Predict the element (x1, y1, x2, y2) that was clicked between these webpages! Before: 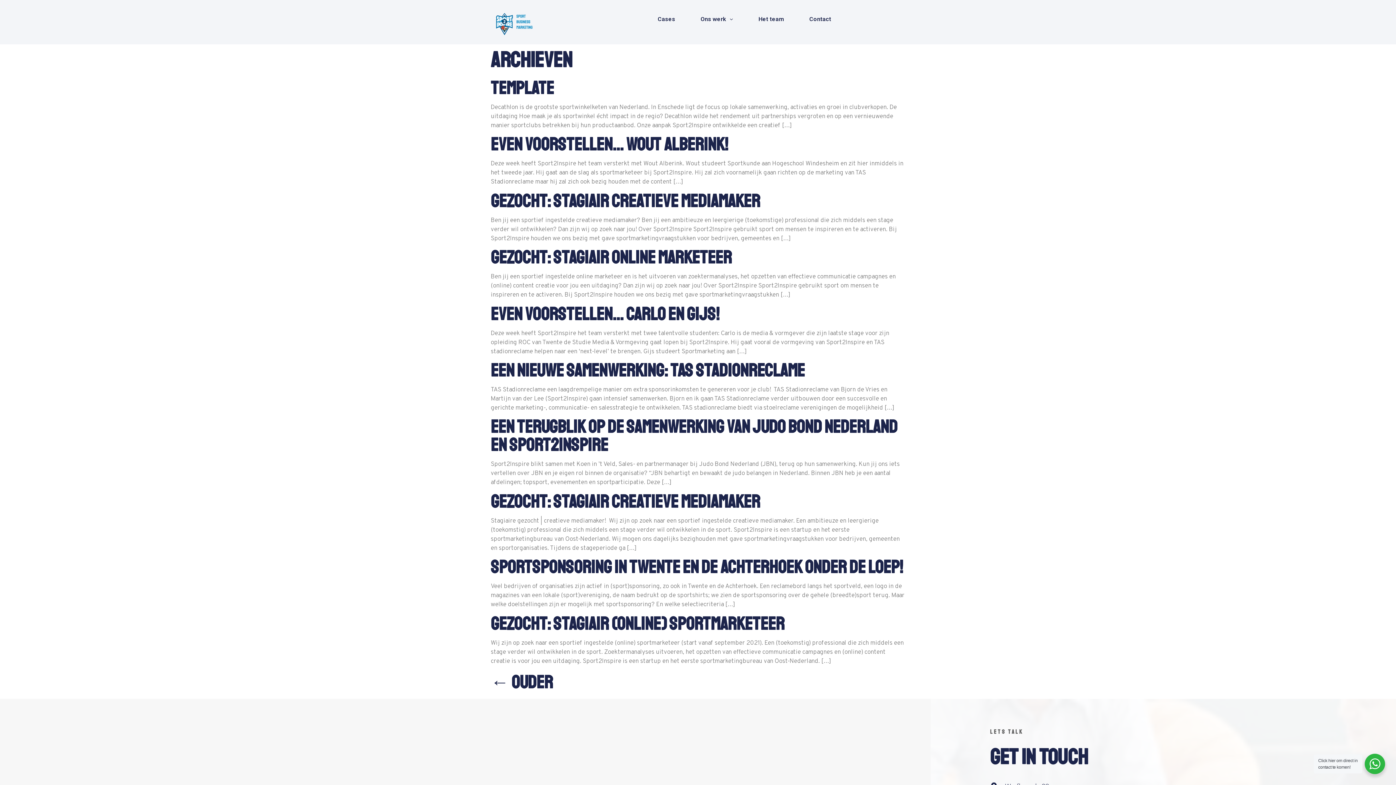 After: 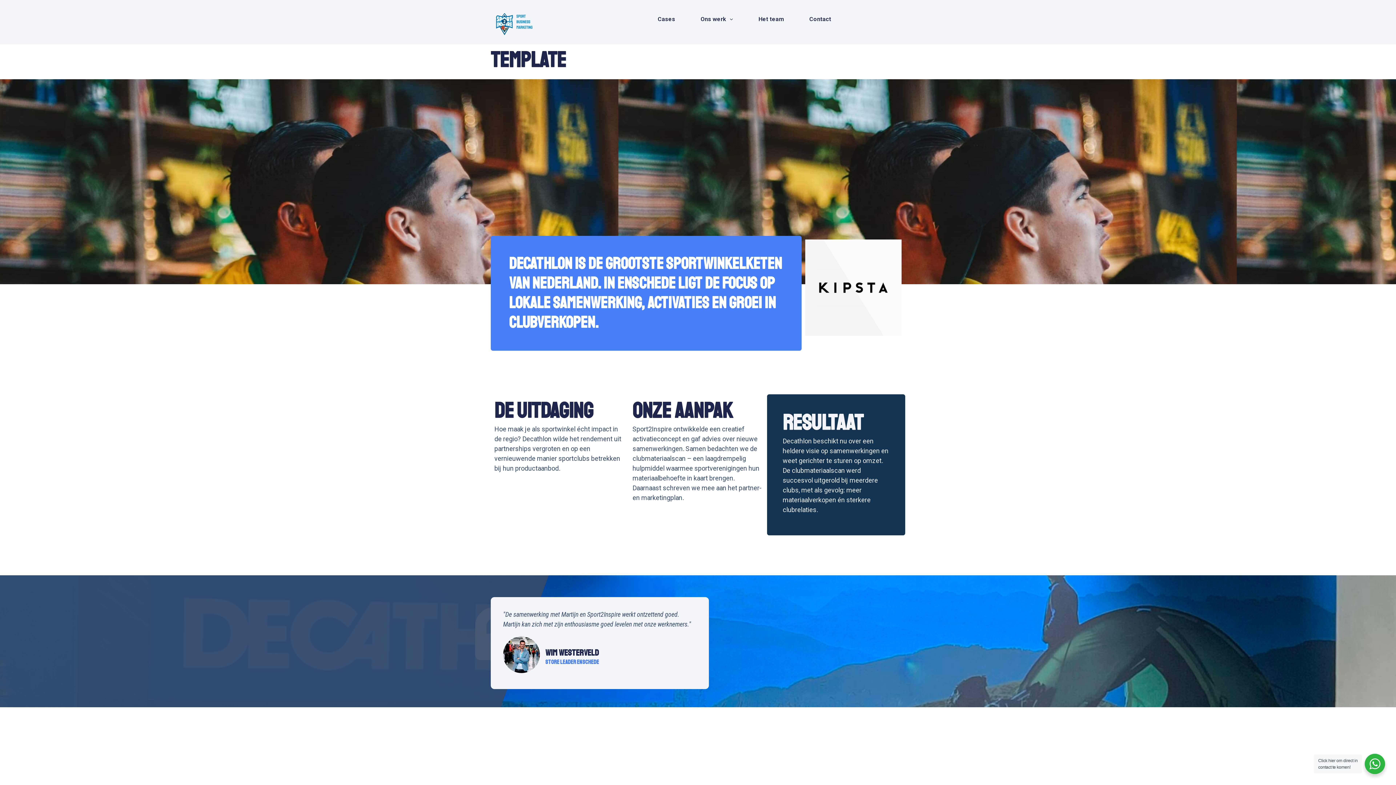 Action: bbox: (490, 76, 554, 99) label: Template